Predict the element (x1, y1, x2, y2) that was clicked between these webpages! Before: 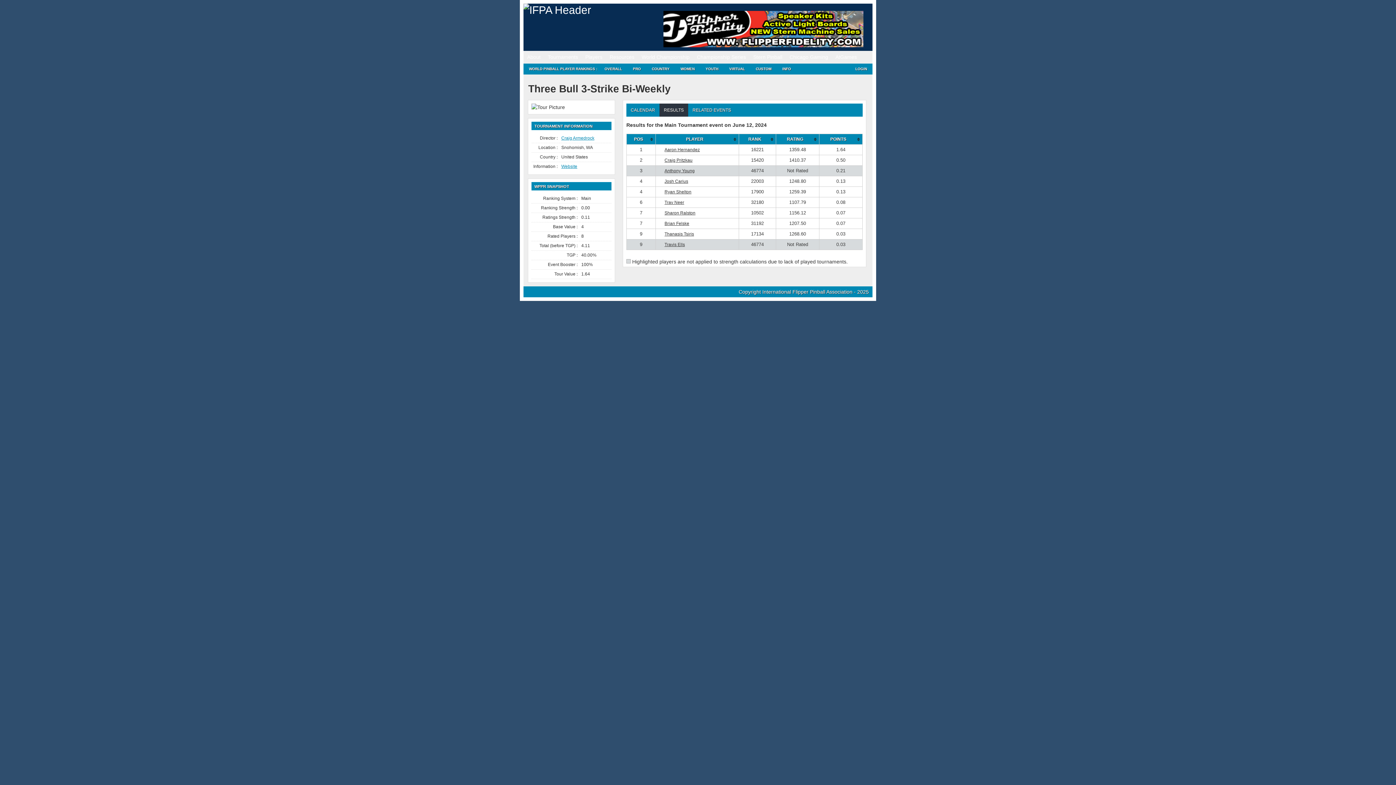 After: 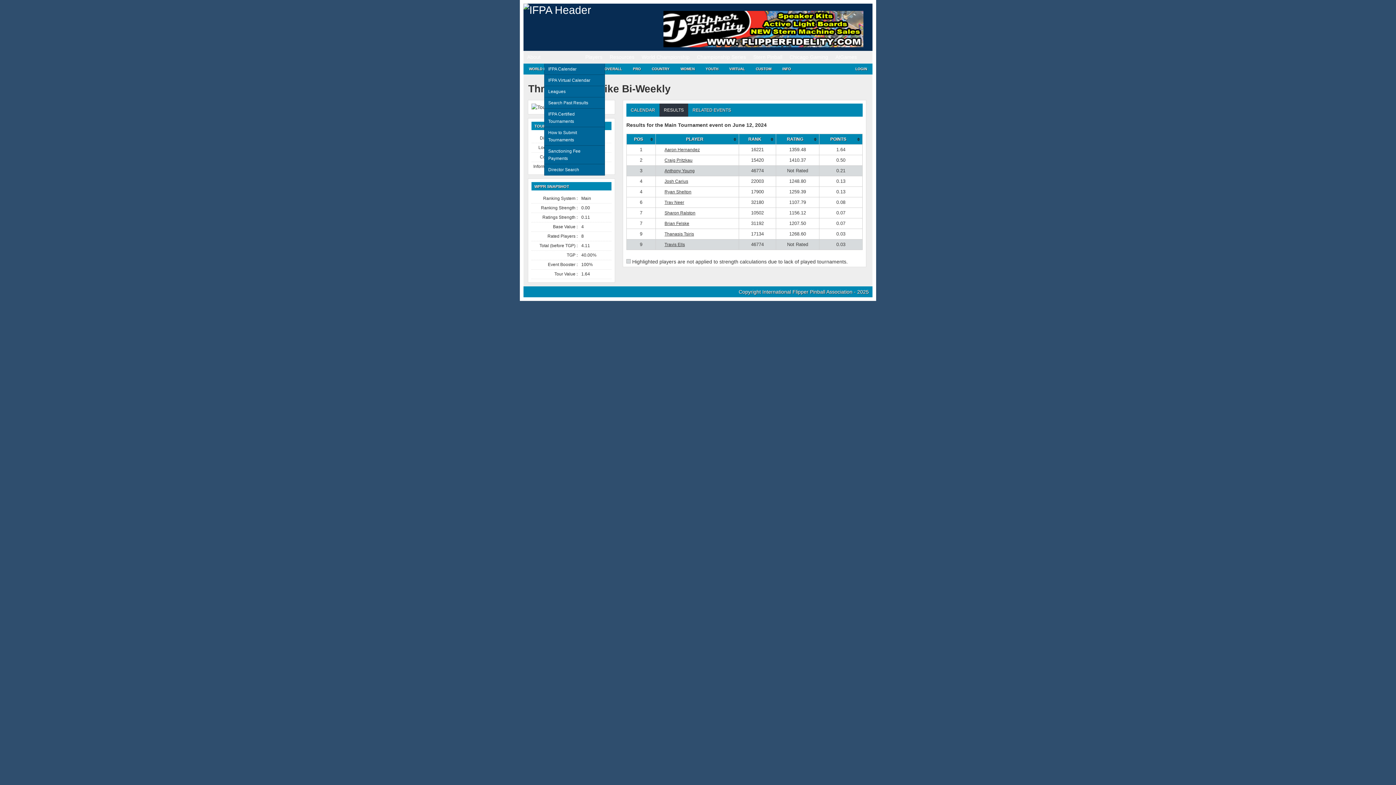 Action: label: Tournaments bbox: (544, 50, 581, 63)